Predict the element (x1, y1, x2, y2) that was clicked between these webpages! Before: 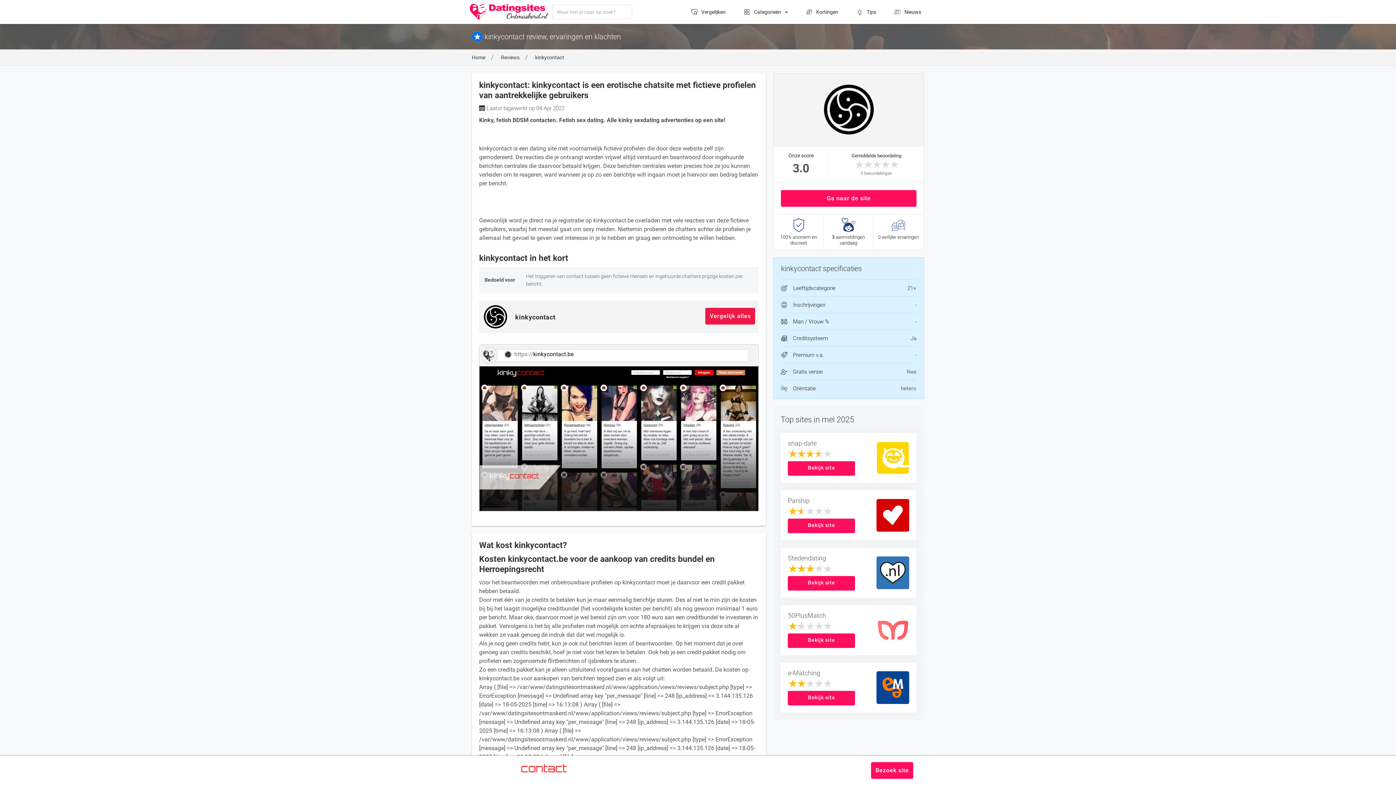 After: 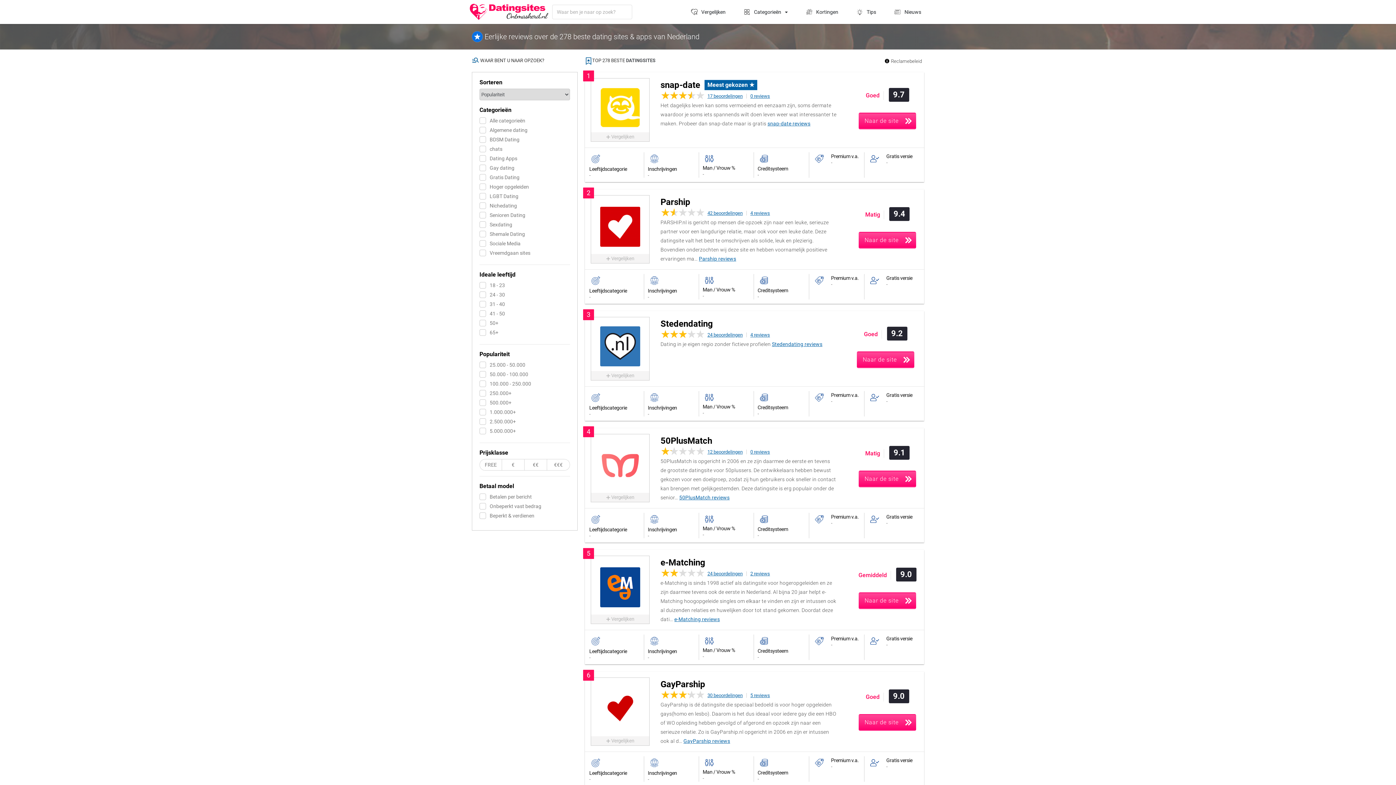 Action: bbox: (501, 54, 519, 60) label: Reviews